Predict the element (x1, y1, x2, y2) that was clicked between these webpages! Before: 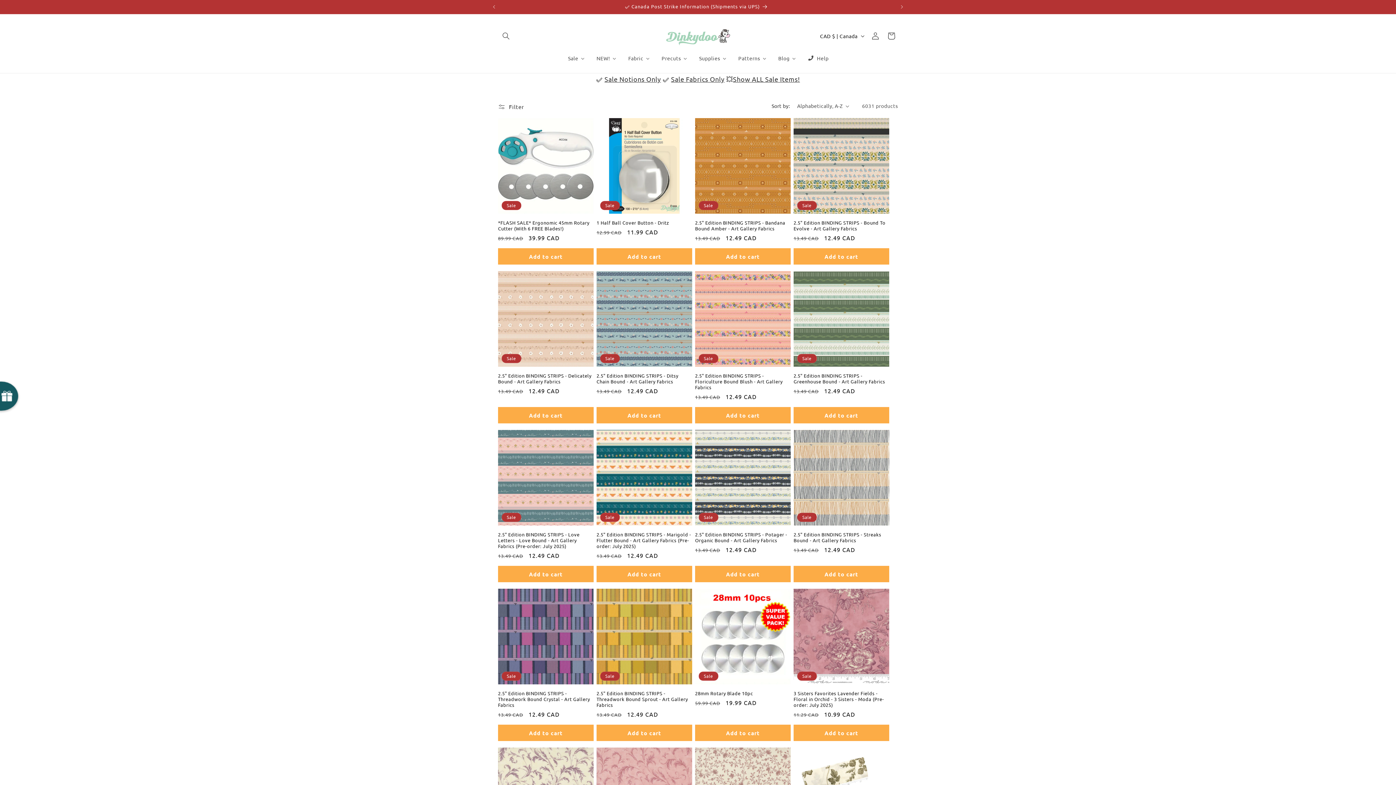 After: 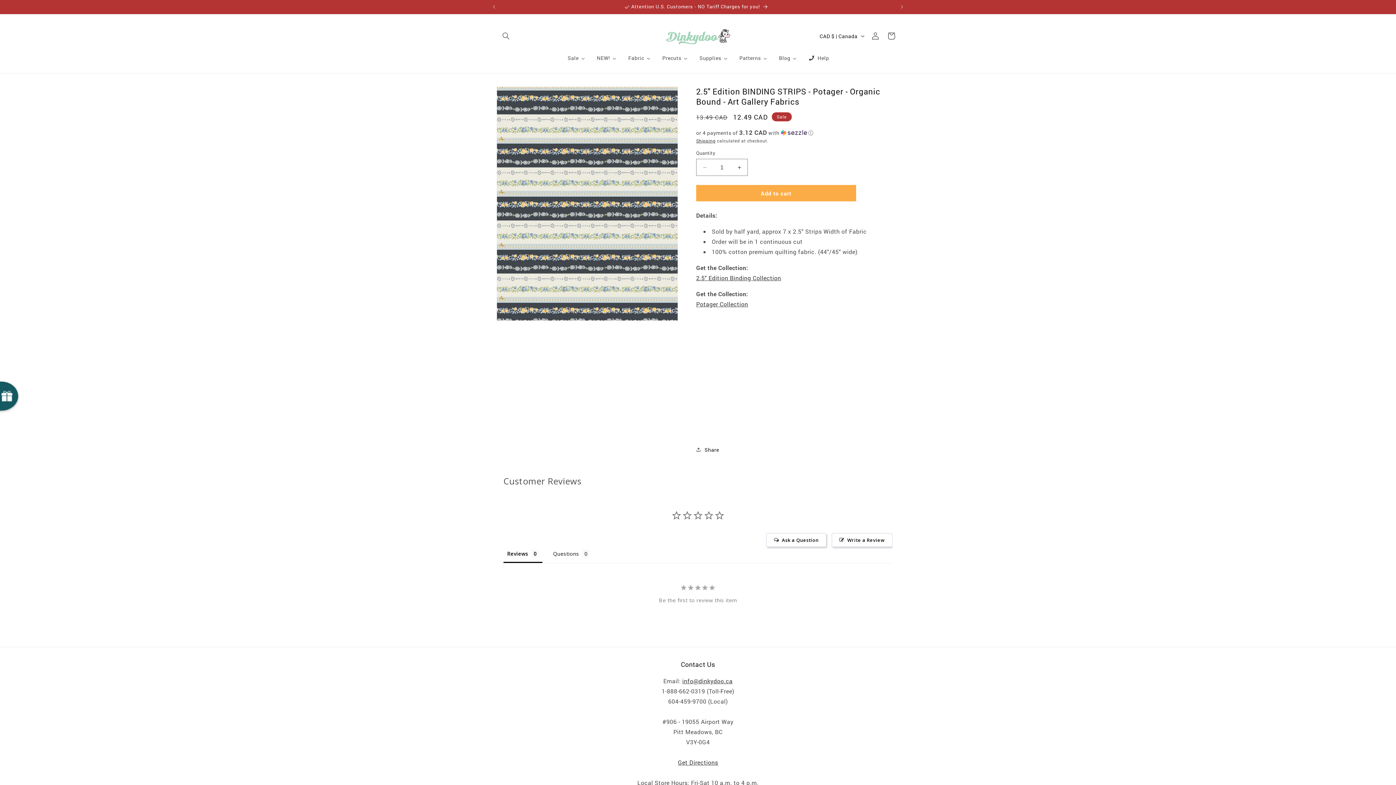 Action: label: 2.5" Edition BINDING STRIPS - Potager - Organic Bound - Art Gallery Fabrics bbox: (695, 532, 790, 543)